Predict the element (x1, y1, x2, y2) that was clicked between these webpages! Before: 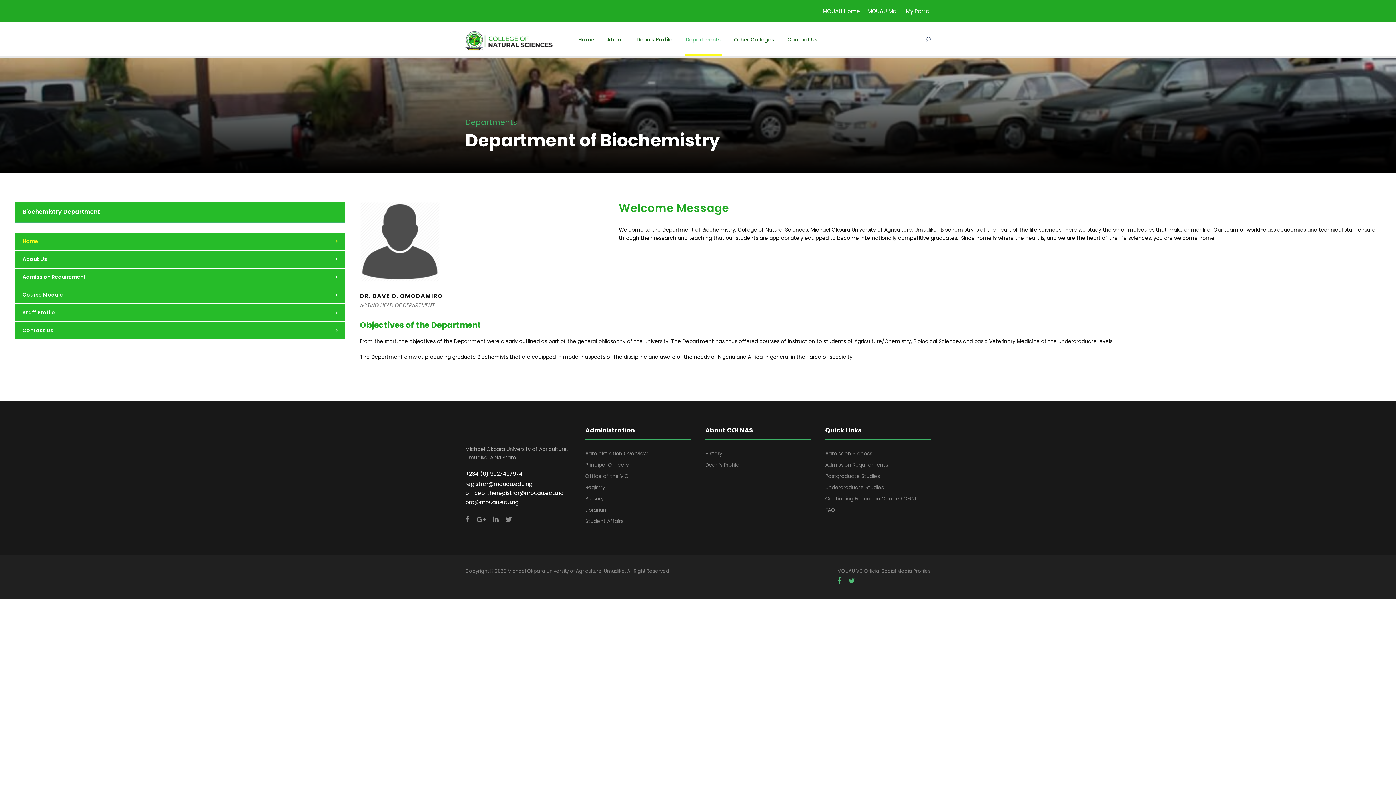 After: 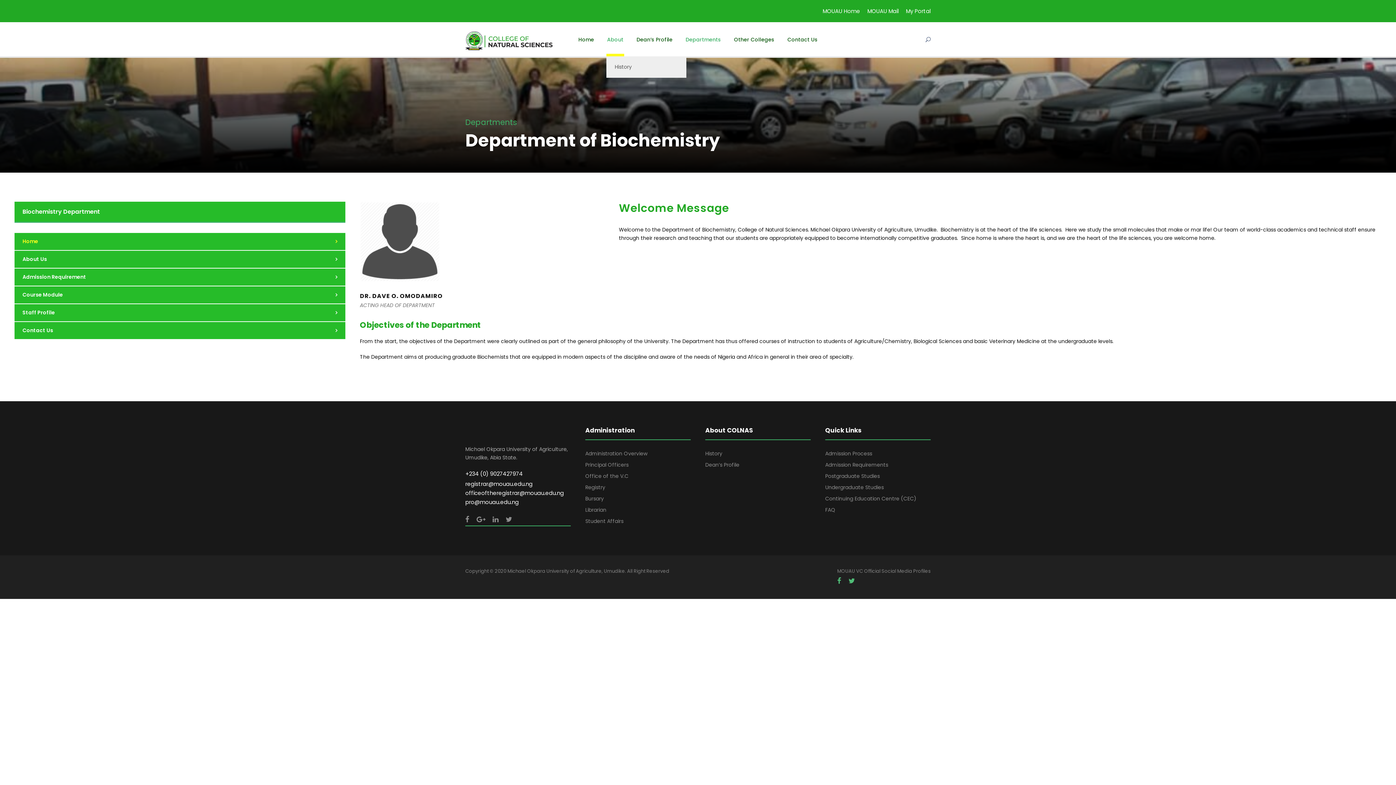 Action: bbox: (607, 35, 623, 56) label: About